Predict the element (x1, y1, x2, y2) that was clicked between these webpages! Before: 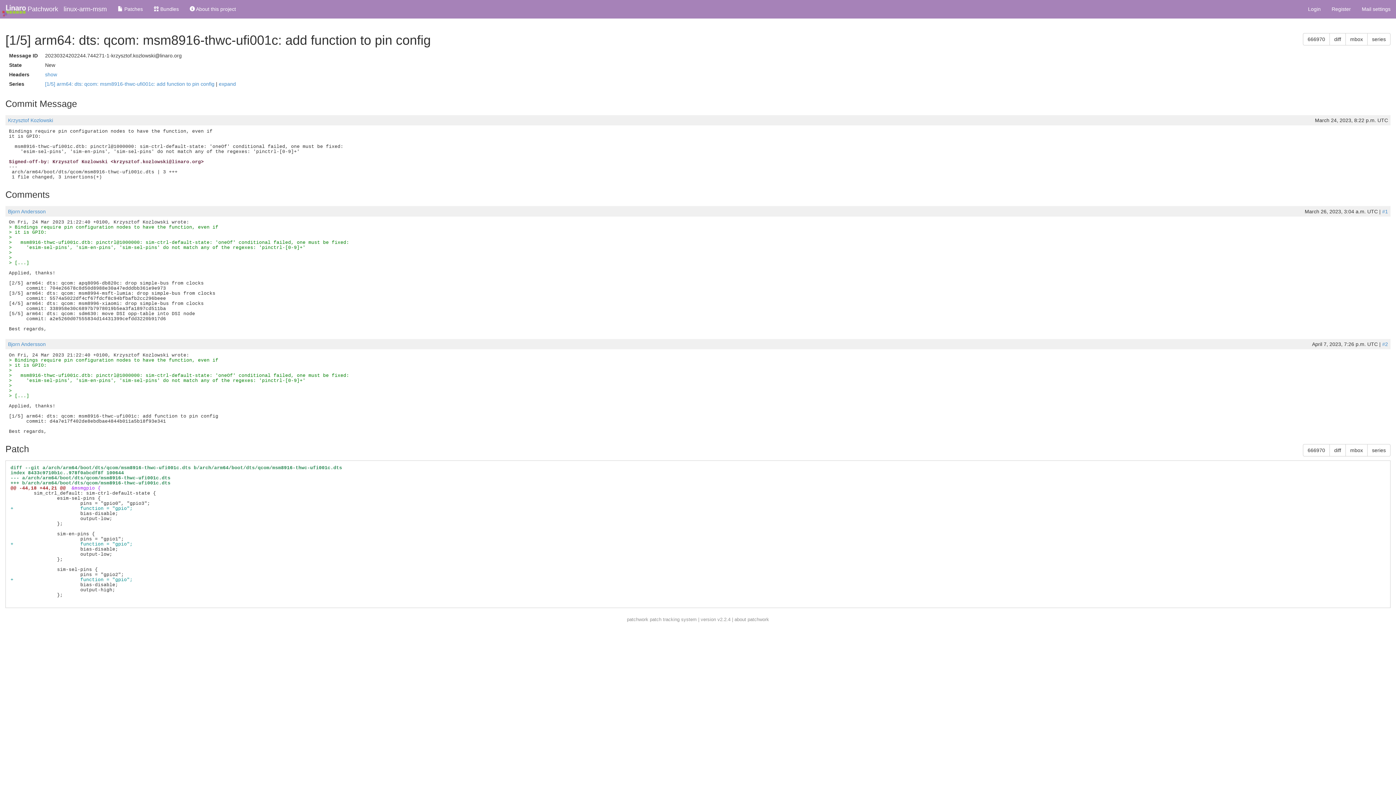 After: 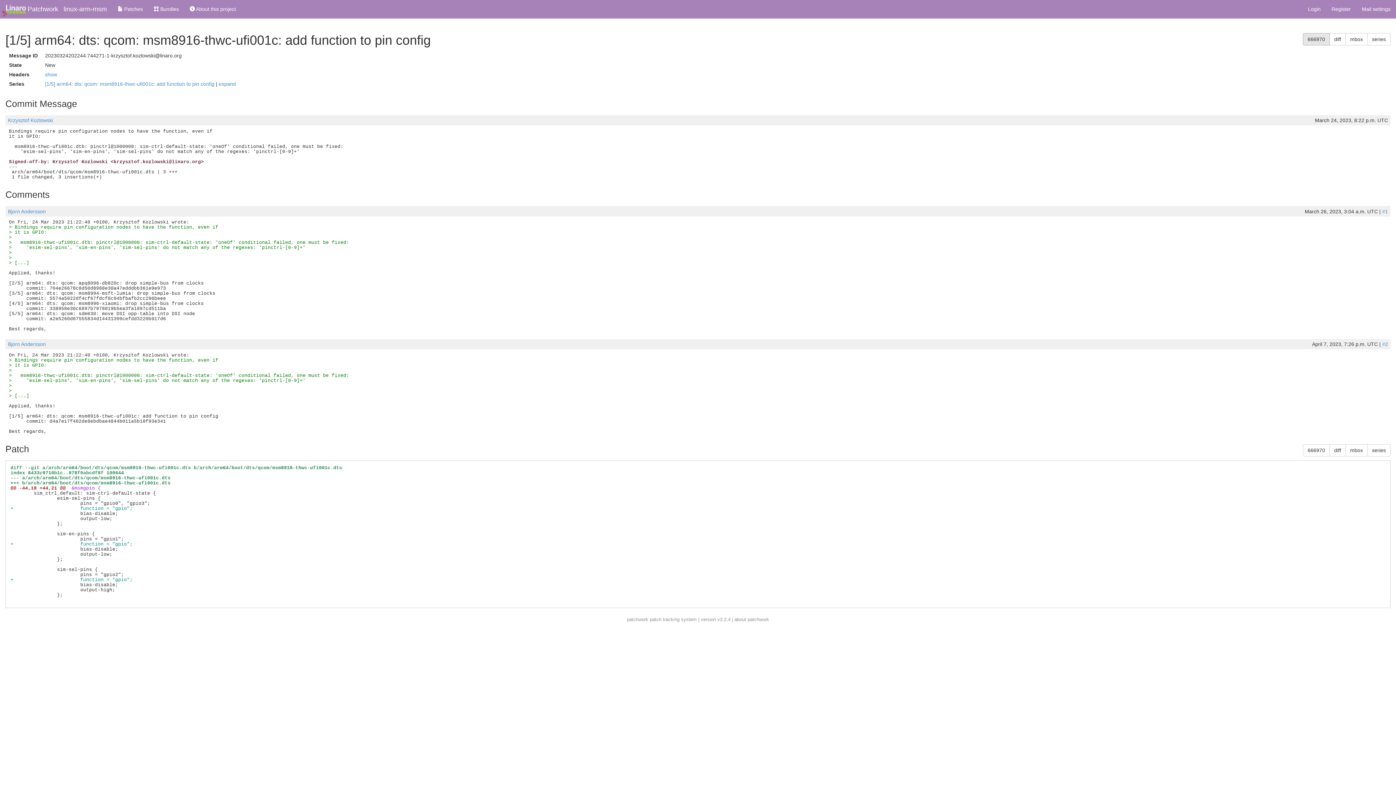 Action: label: 666970 bbox: (1303, 33, 1330, 45)